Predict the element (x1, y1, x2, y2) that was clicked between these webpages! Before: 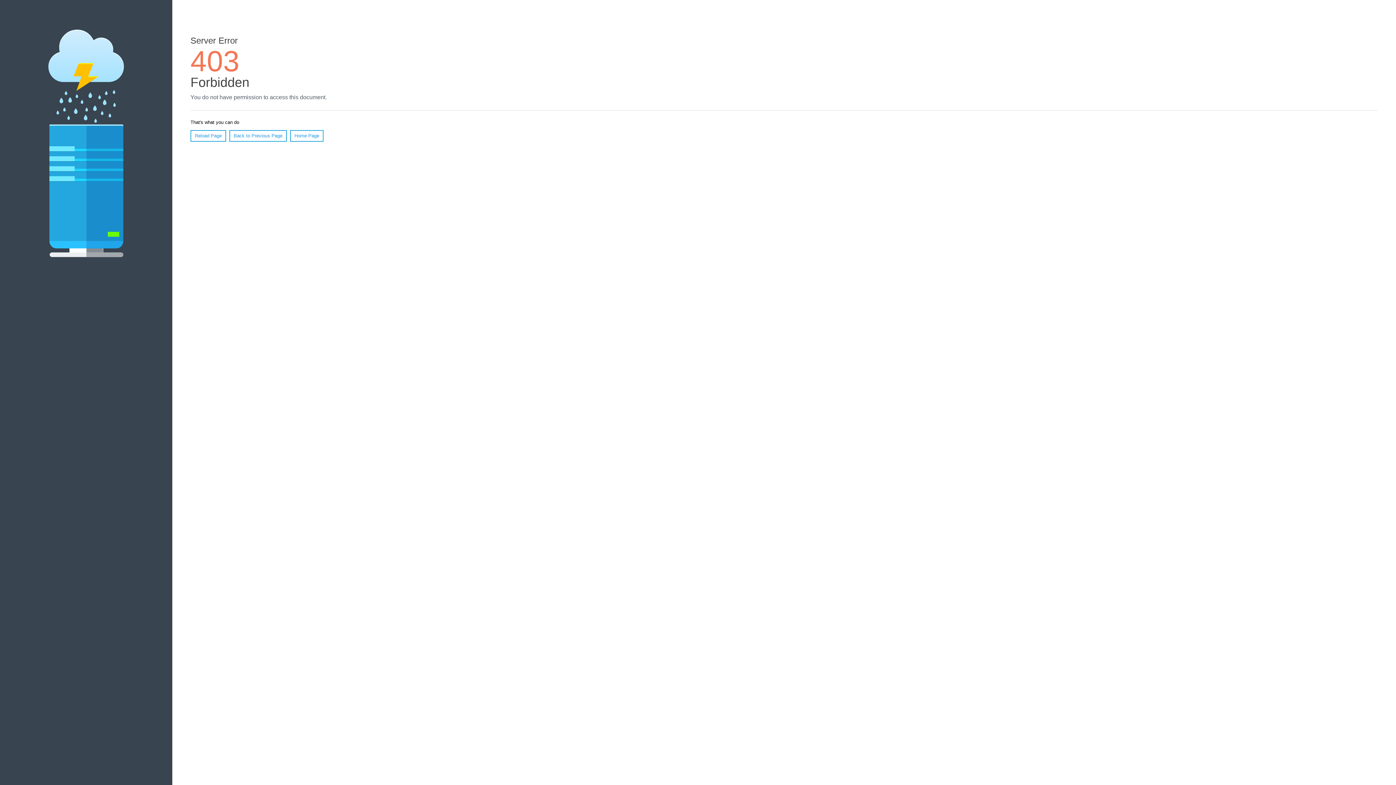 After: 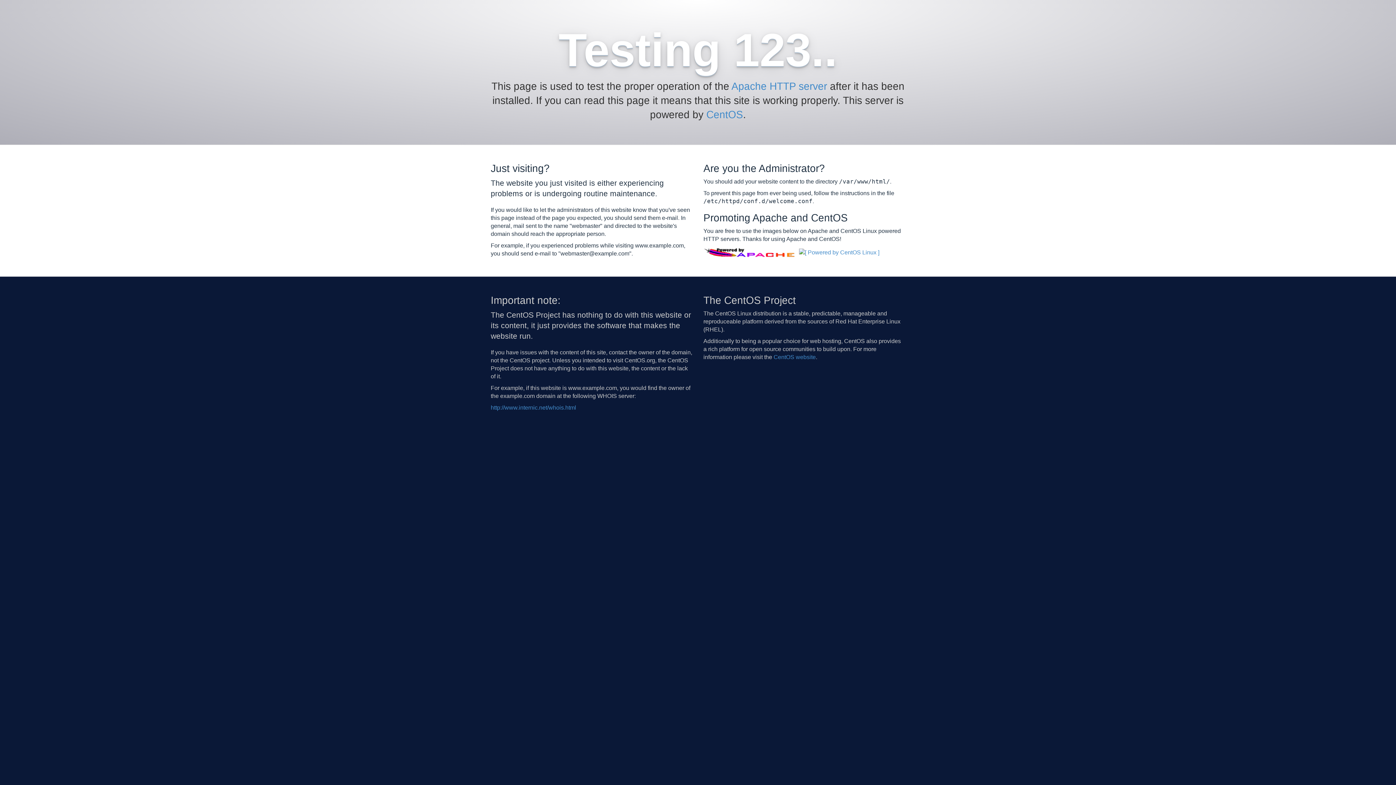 Action: bbox: (290, 130, 323, 141) label: Home Page